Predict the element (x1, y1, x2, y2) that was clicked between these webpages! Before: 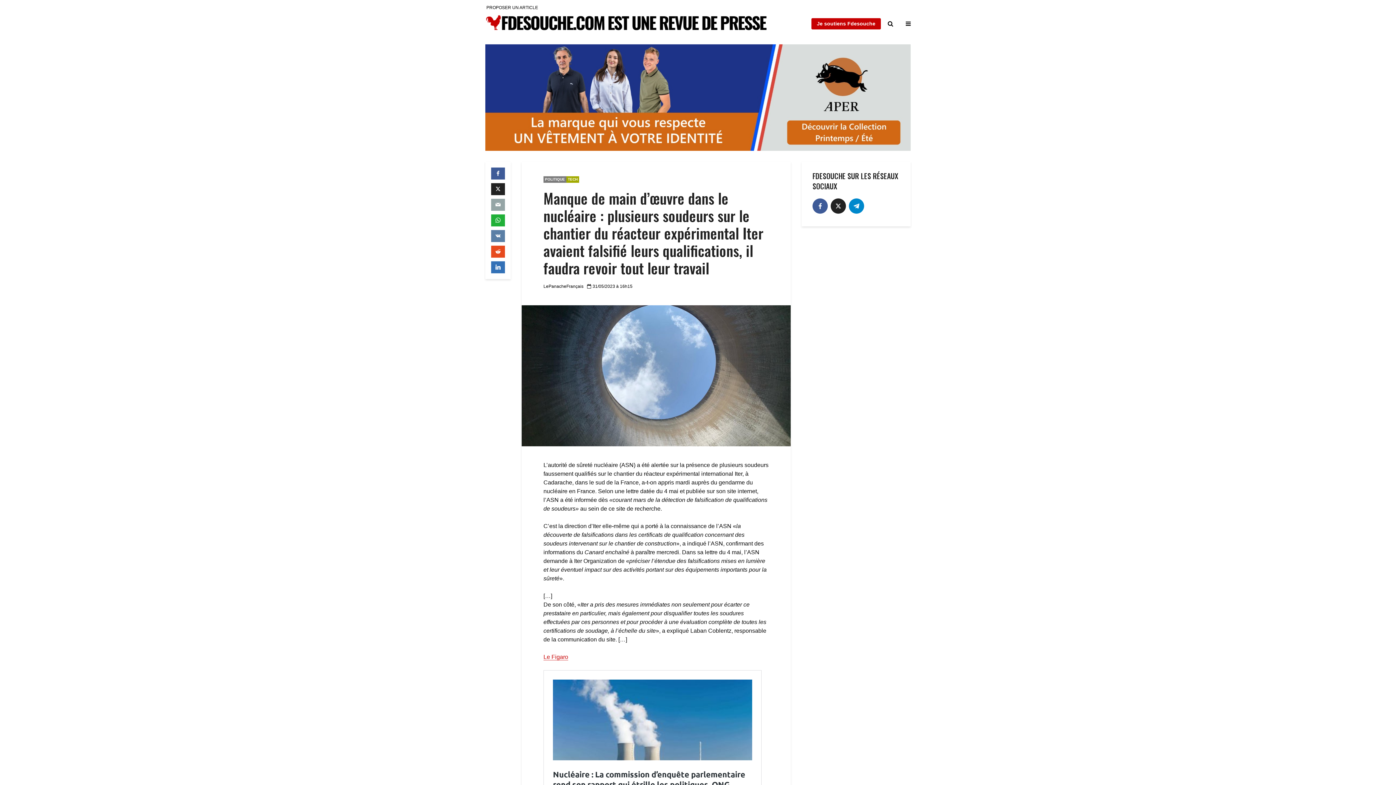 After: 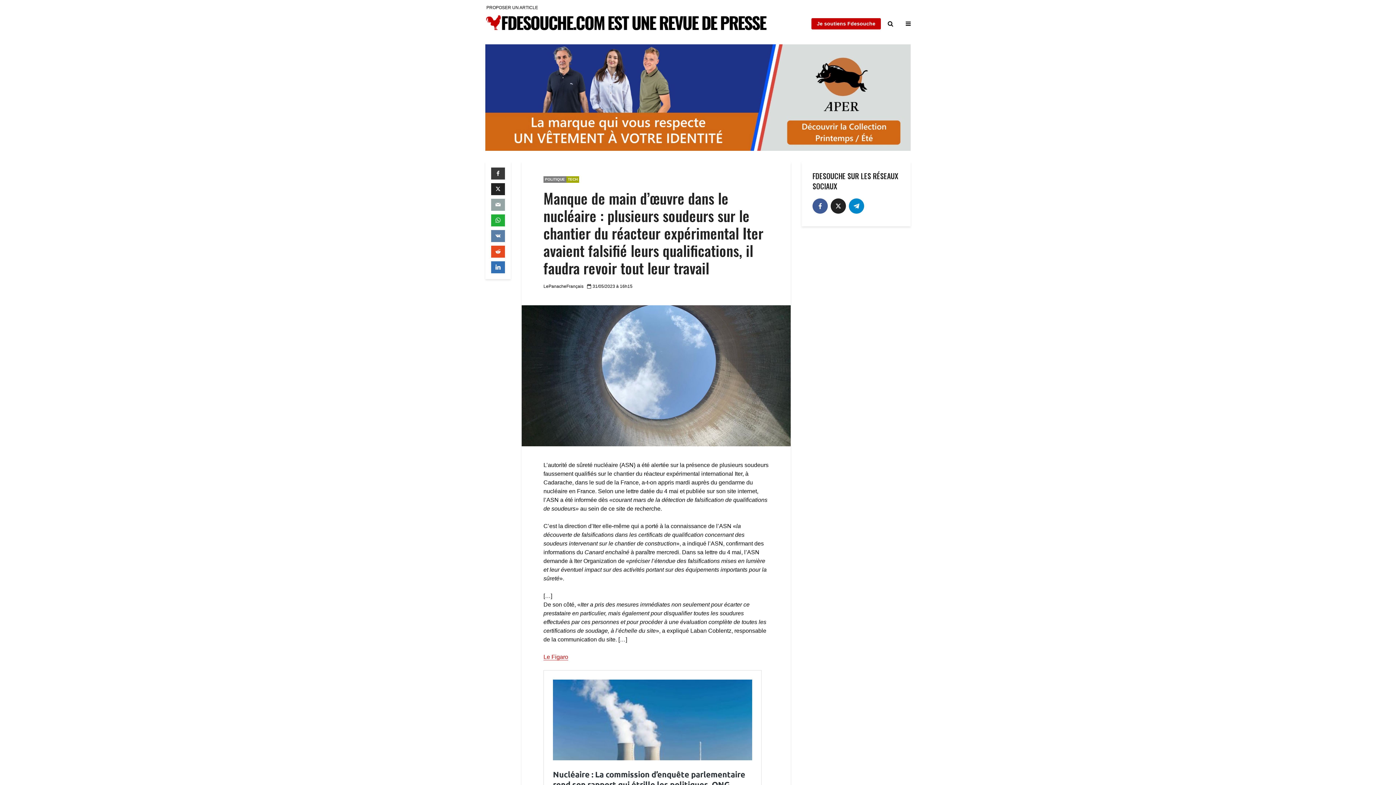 Action: bbox: (491, 167, 505, 179)